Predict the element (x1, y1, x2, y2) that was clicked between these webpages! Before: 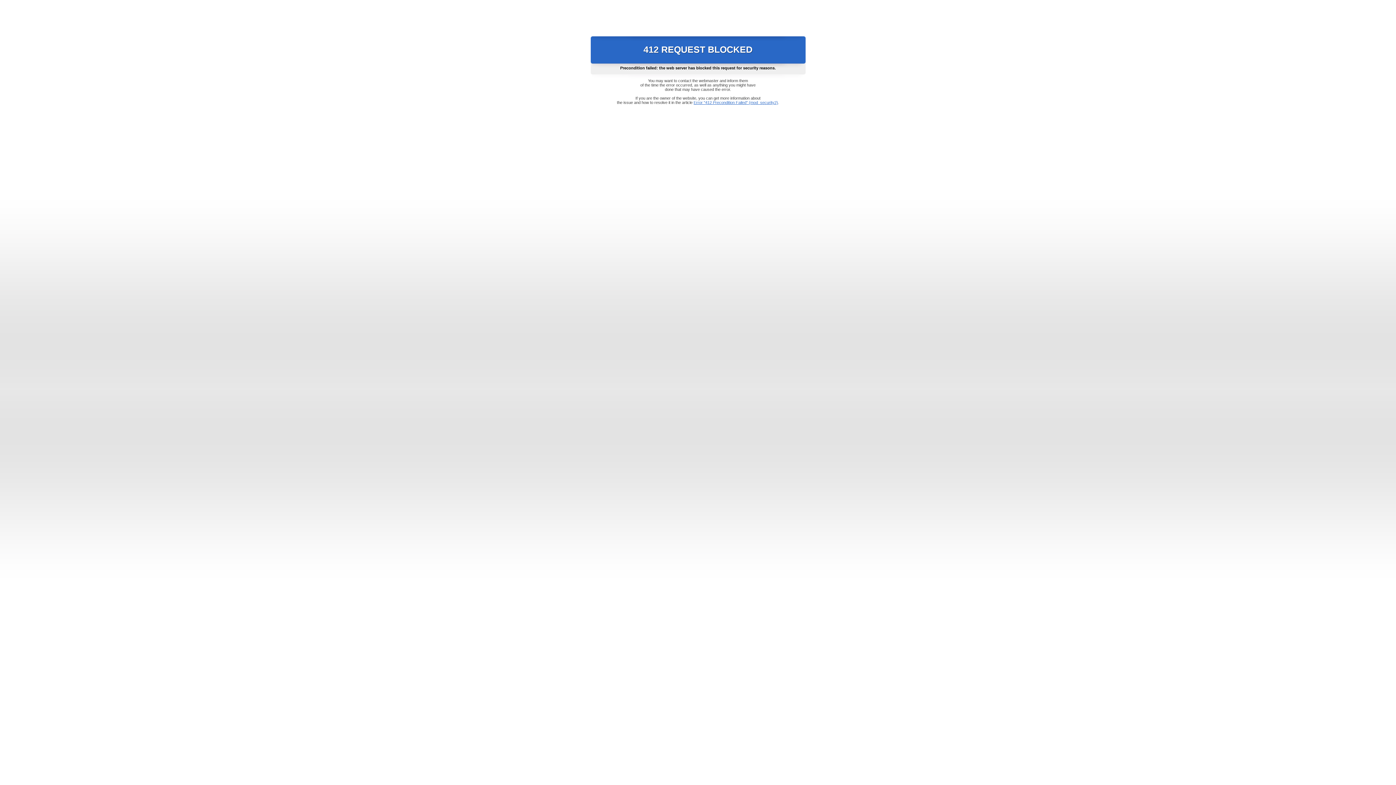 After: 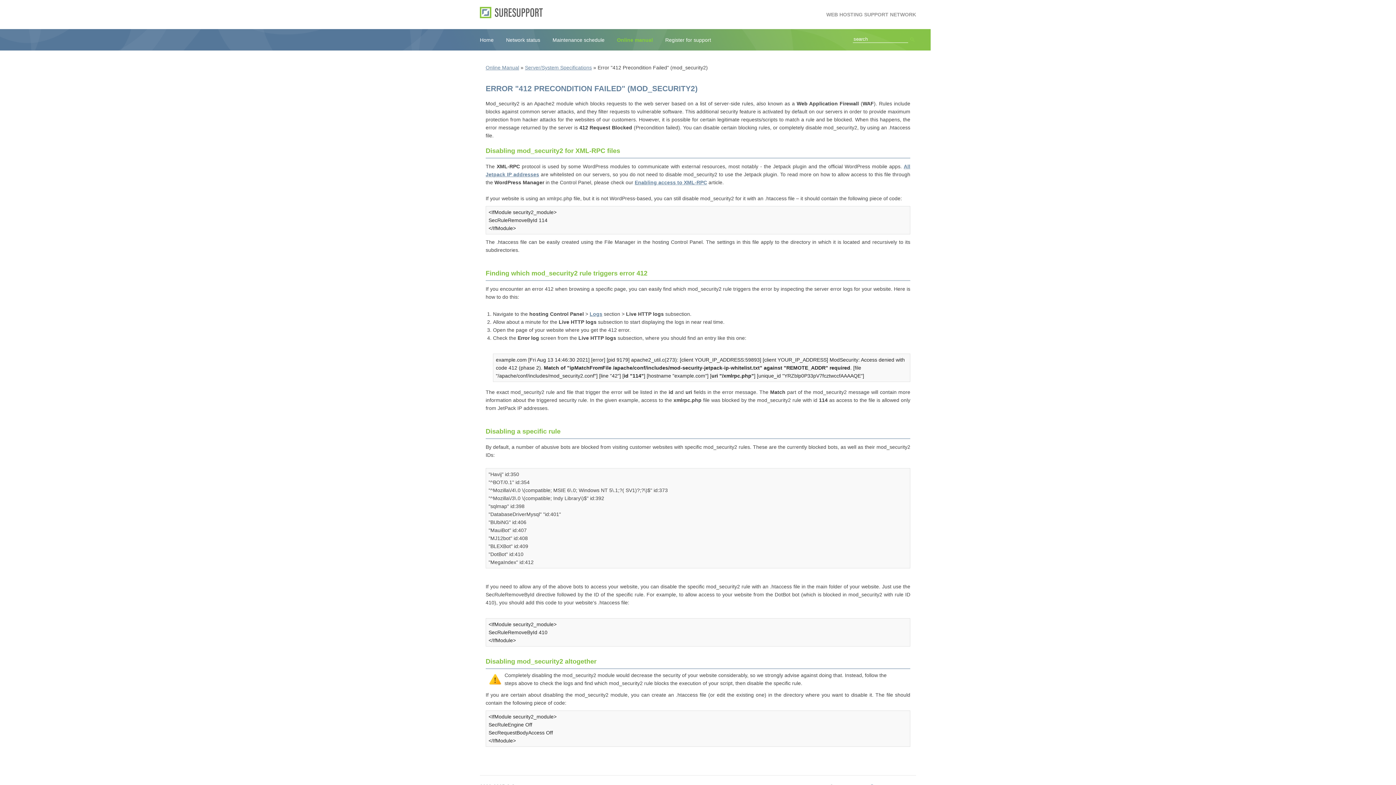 Action: bbox: (693, 100, 778, 104) label: Error "412 Precondition Failed" (mod_security2)